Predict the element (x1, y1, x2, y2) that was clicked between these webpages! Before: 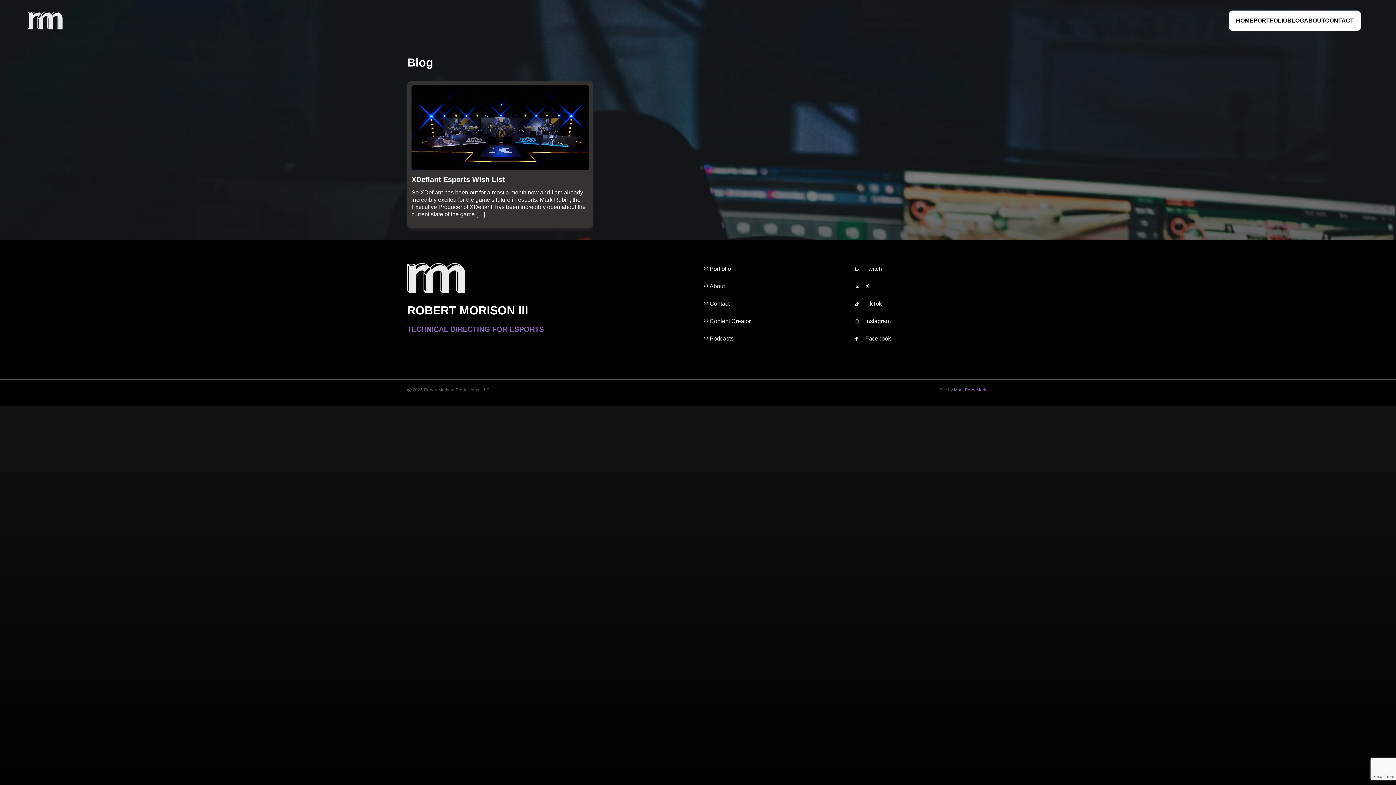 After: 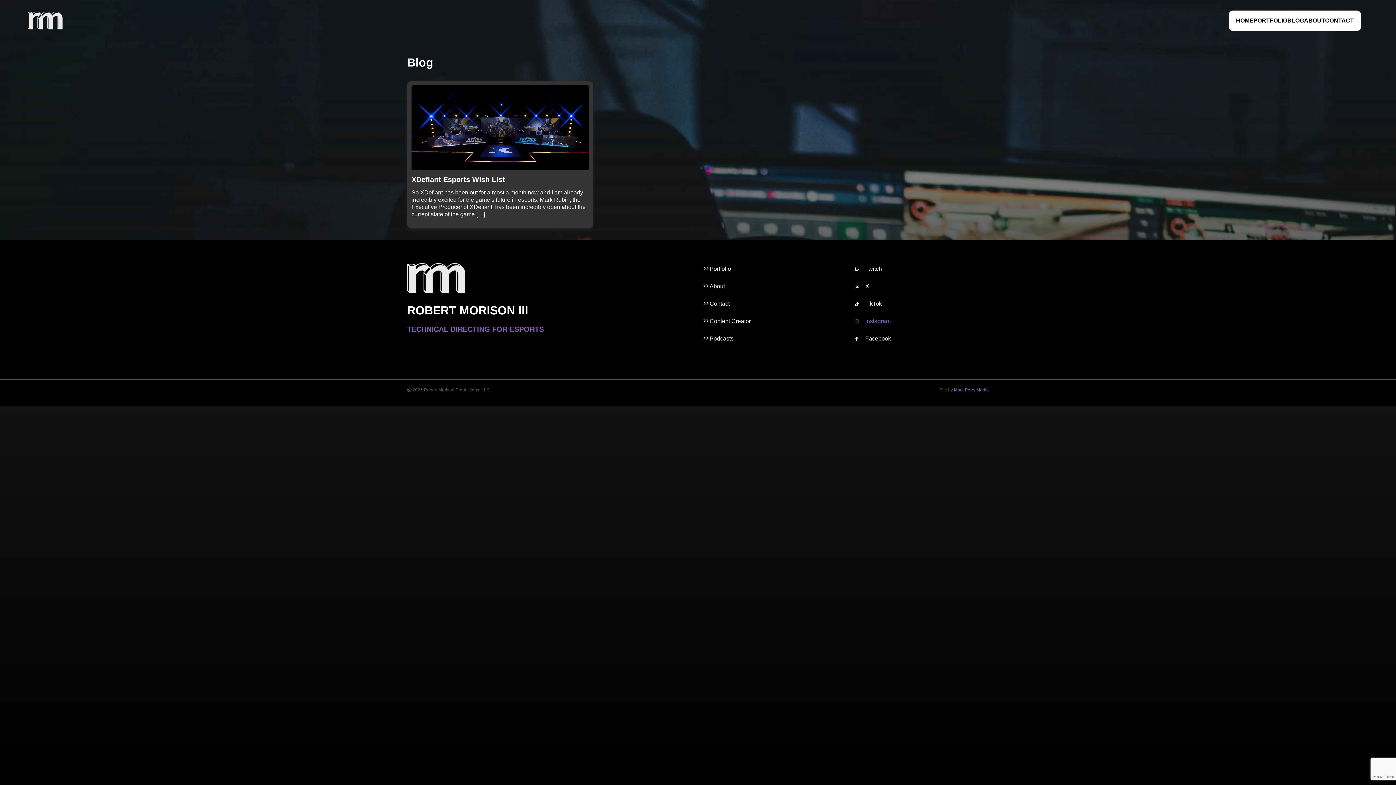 Action: label:  Instagram bbox: (855, 315, 890, 327)